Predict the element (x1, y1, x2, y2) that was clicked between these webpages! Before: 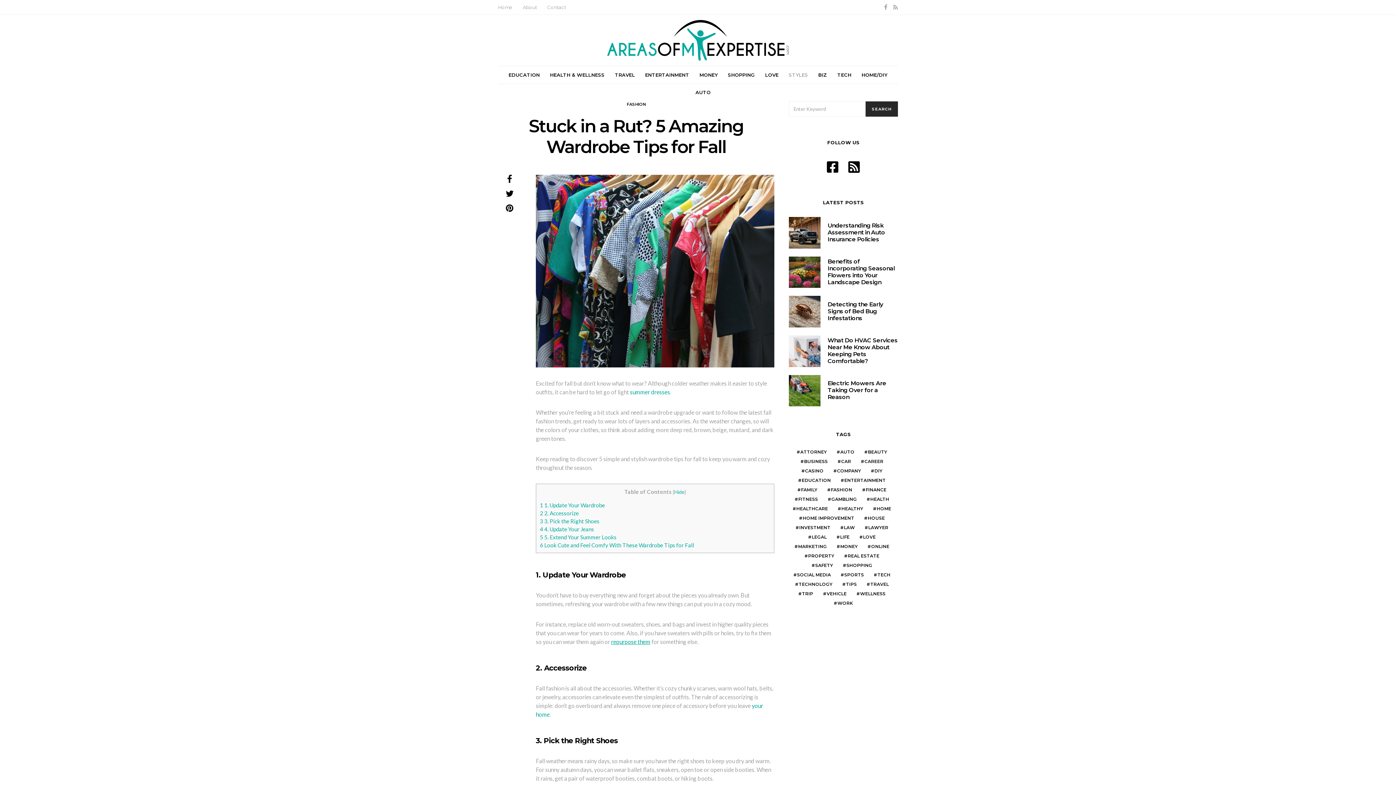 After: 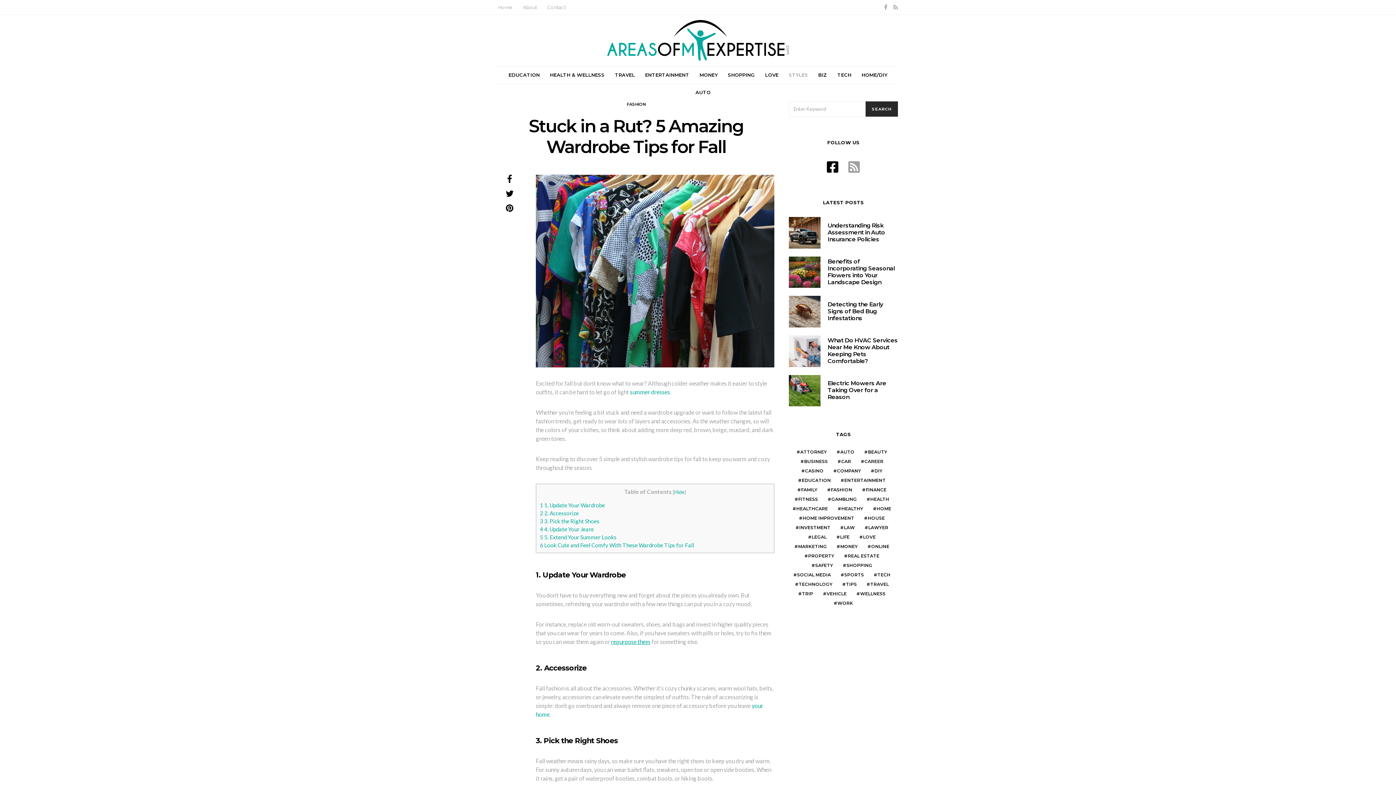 Action: bbox: (848, 158, 860, 174)